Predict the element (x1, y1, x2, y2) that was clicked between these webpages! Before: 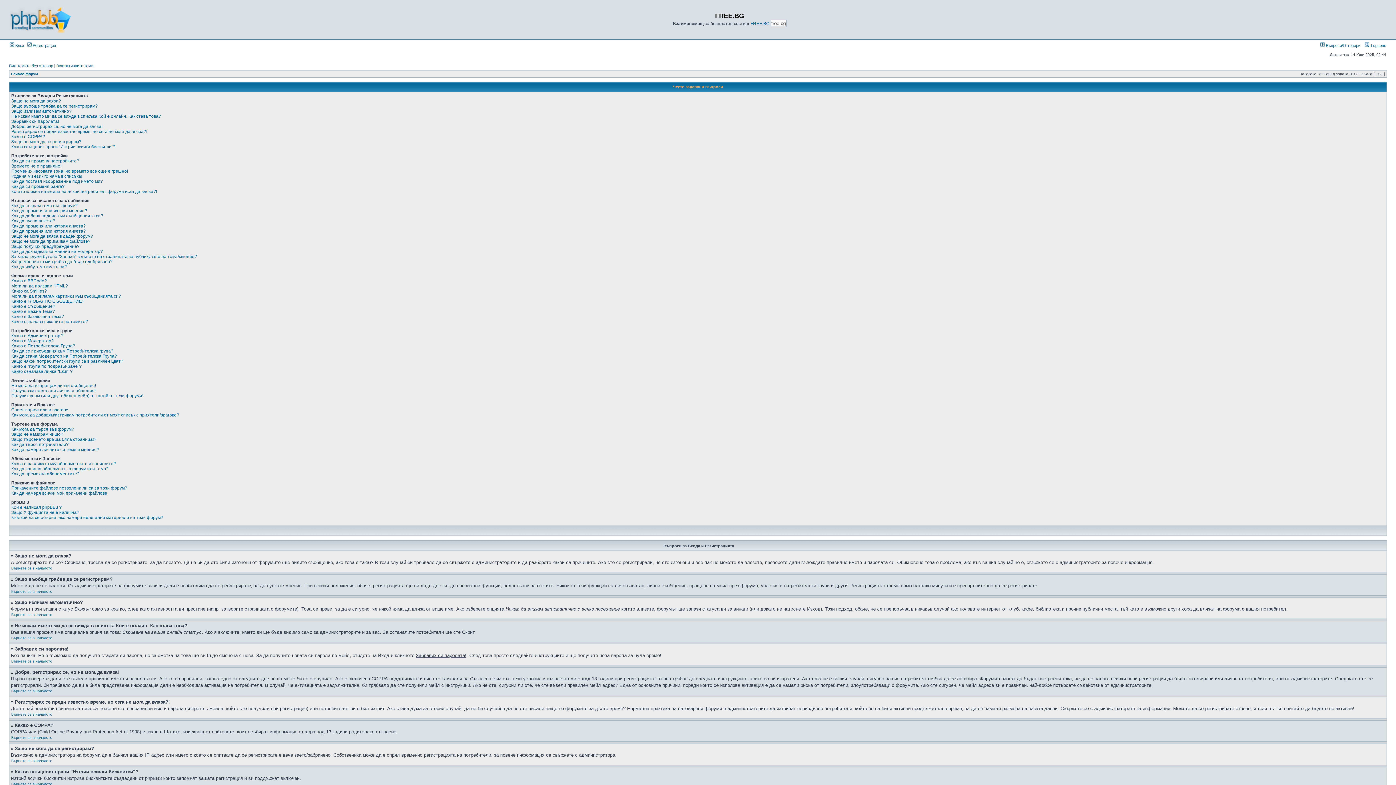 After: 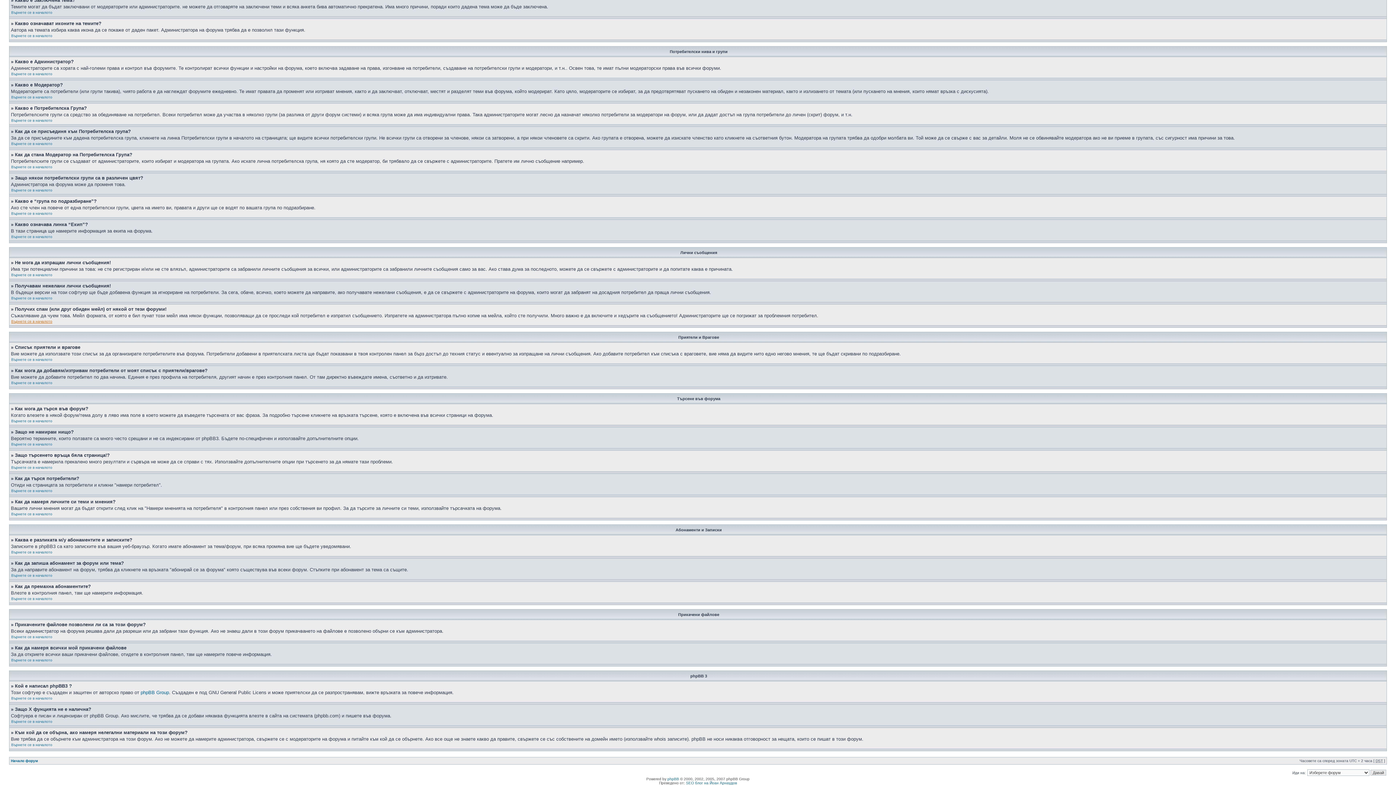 Action: label: Какво означават иконите на темите? bbox: (11, 319, 88, 324)